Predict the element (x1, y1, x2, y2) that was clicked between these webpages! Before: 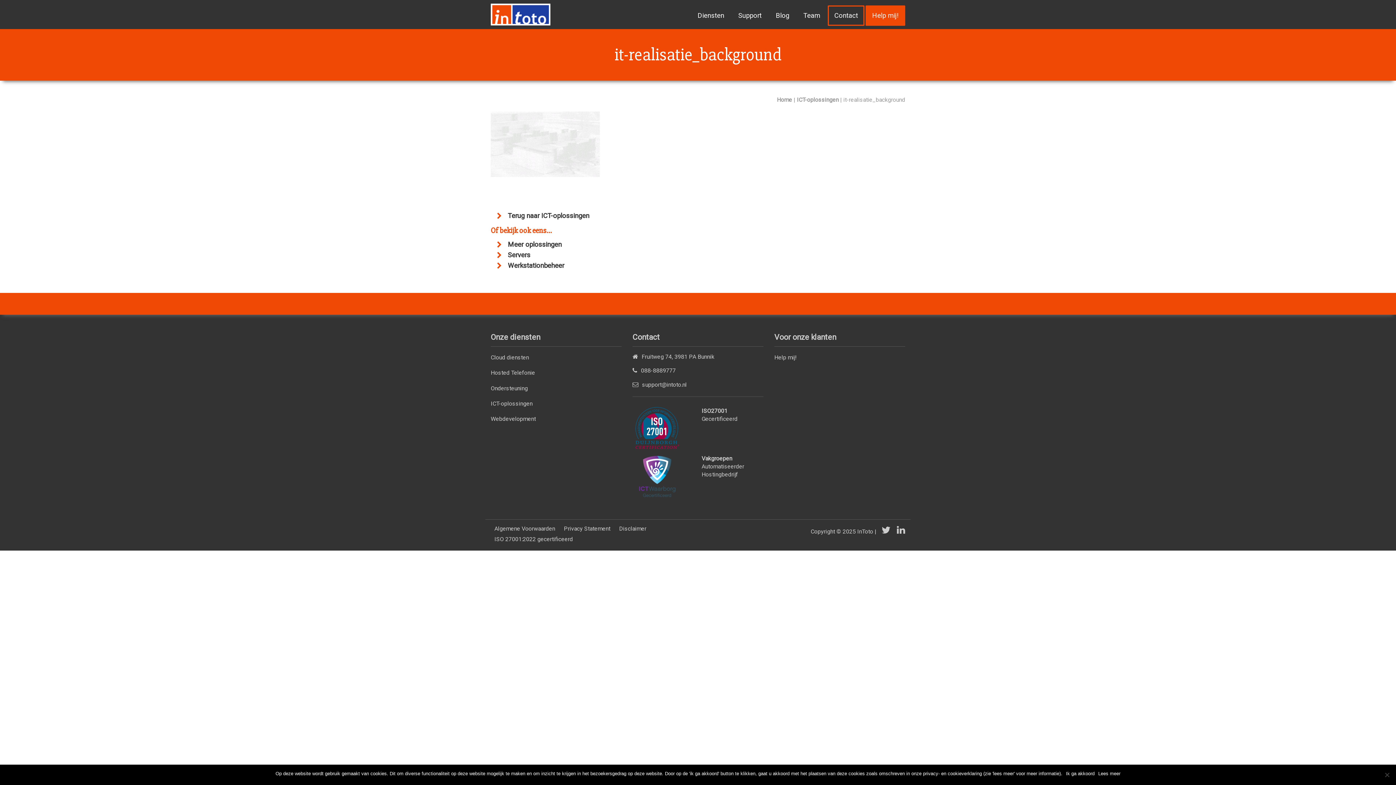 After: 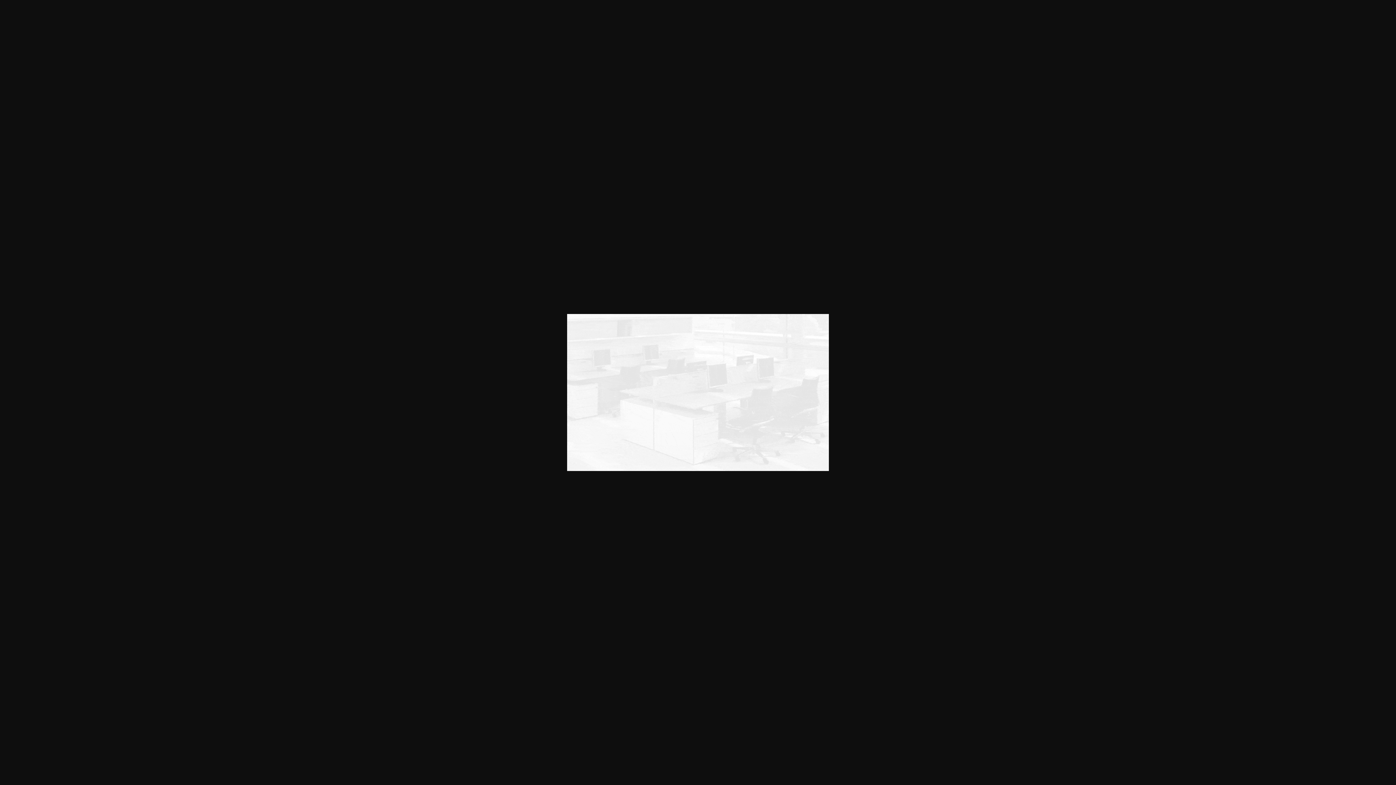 Action: bbox: (490, 139, 600, 147)